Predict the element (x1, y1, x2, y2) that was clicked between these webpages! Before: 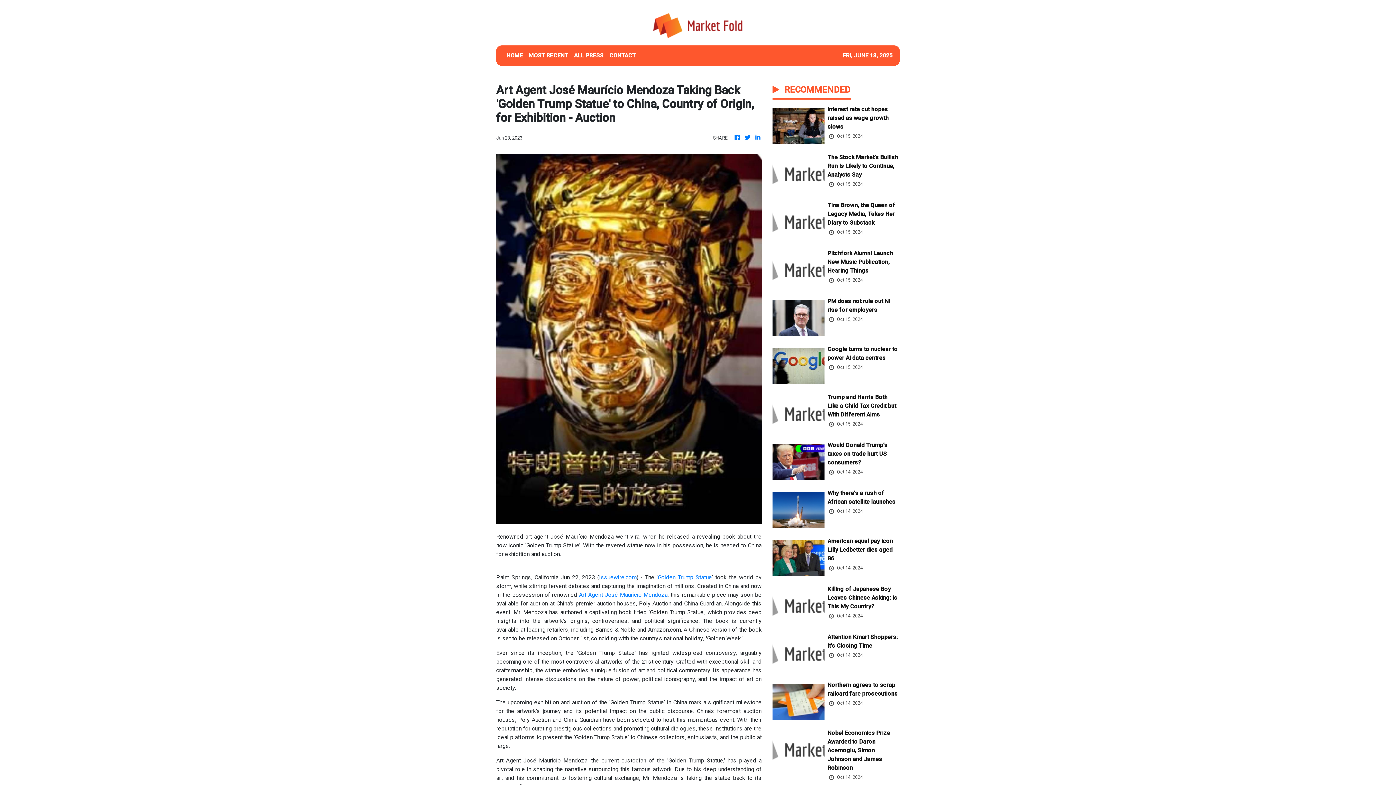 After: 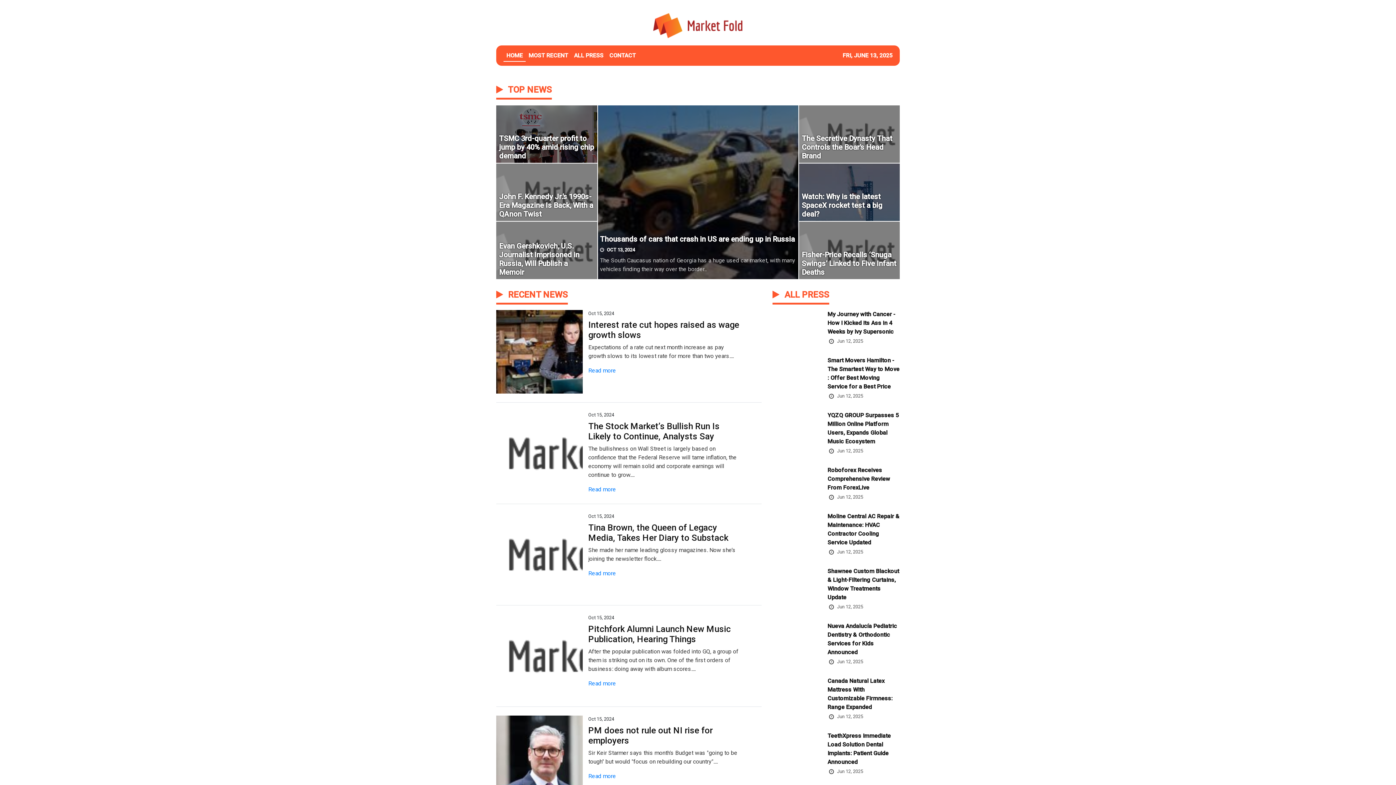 Action: bbox: (754, 133, 761, 142)